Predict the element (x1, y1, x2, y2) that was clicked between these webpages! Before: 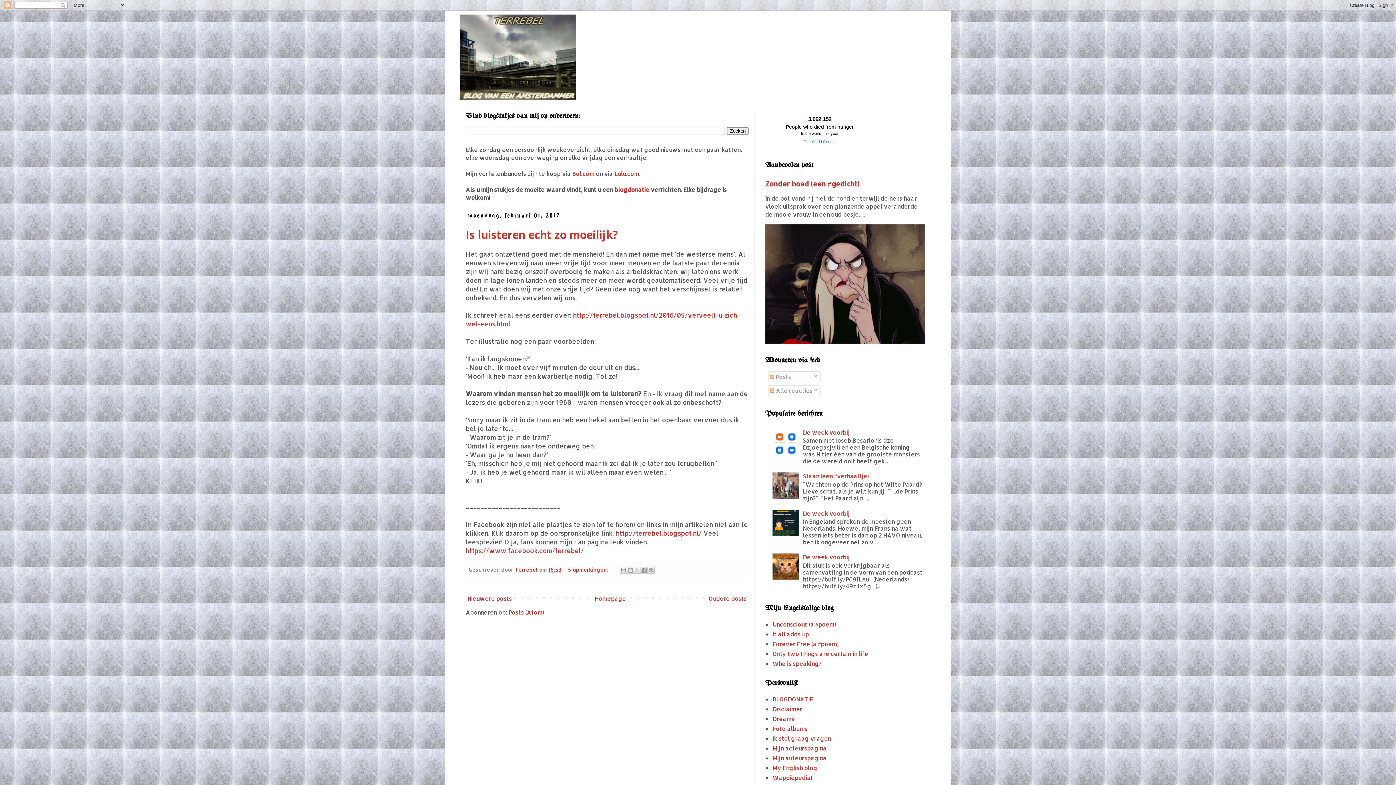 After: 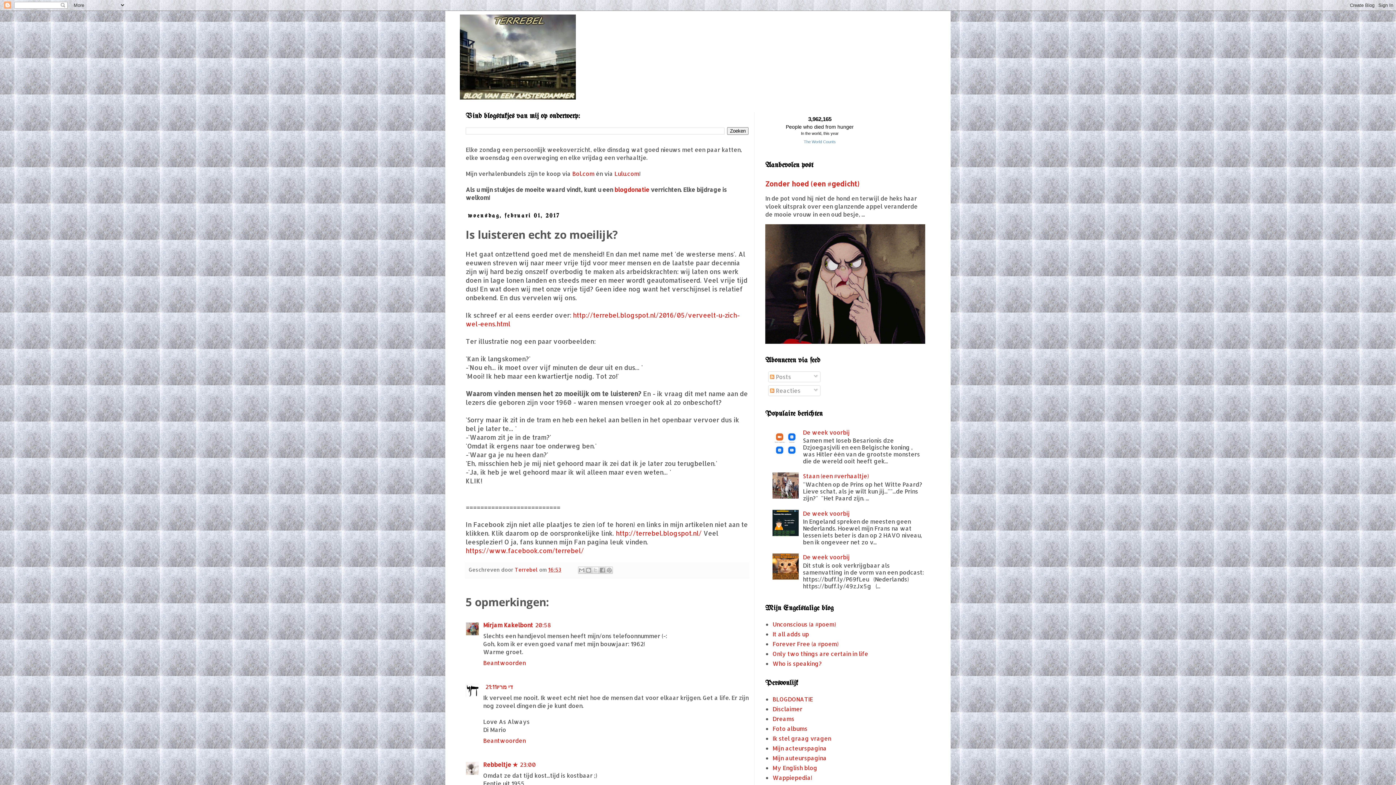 Action: label: 16:53 bbox: (548, 566, 561, 573)